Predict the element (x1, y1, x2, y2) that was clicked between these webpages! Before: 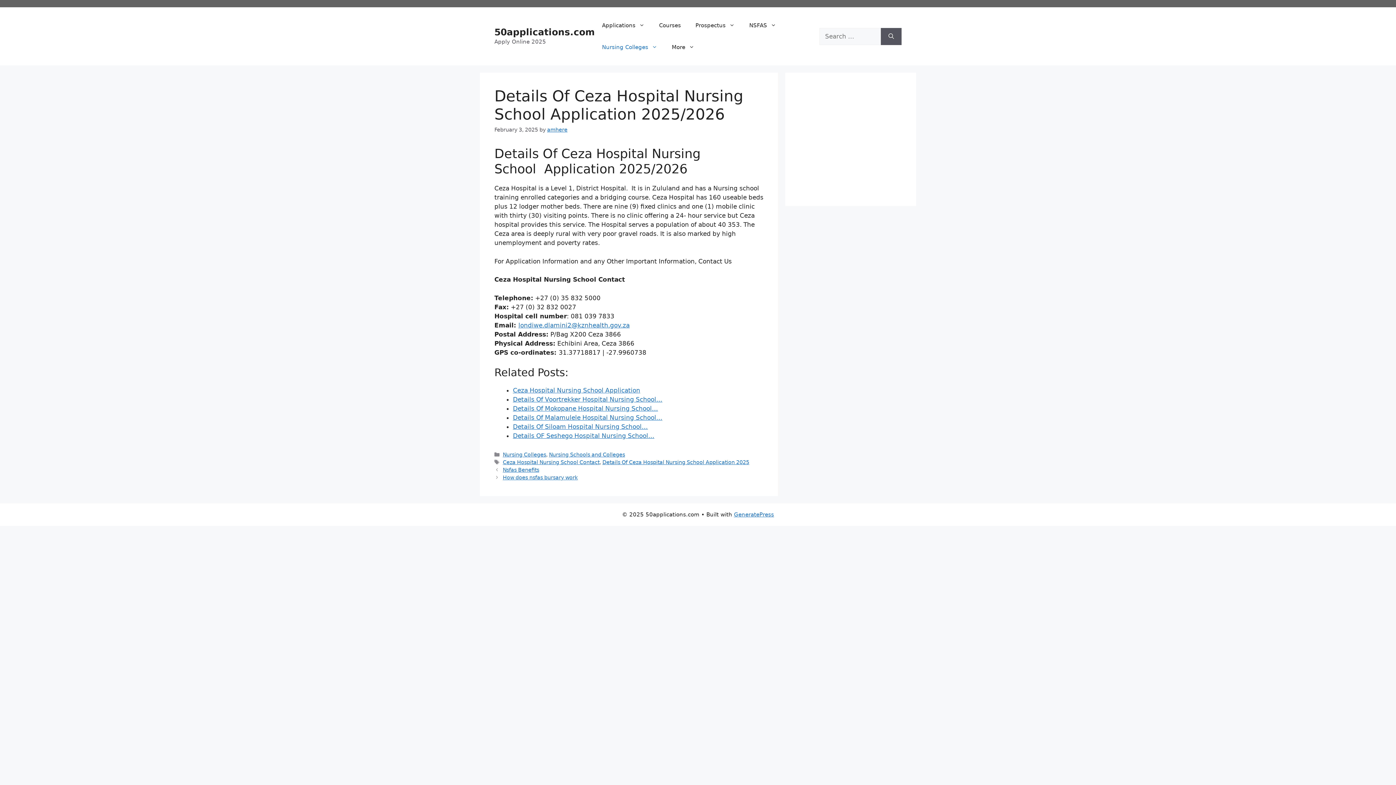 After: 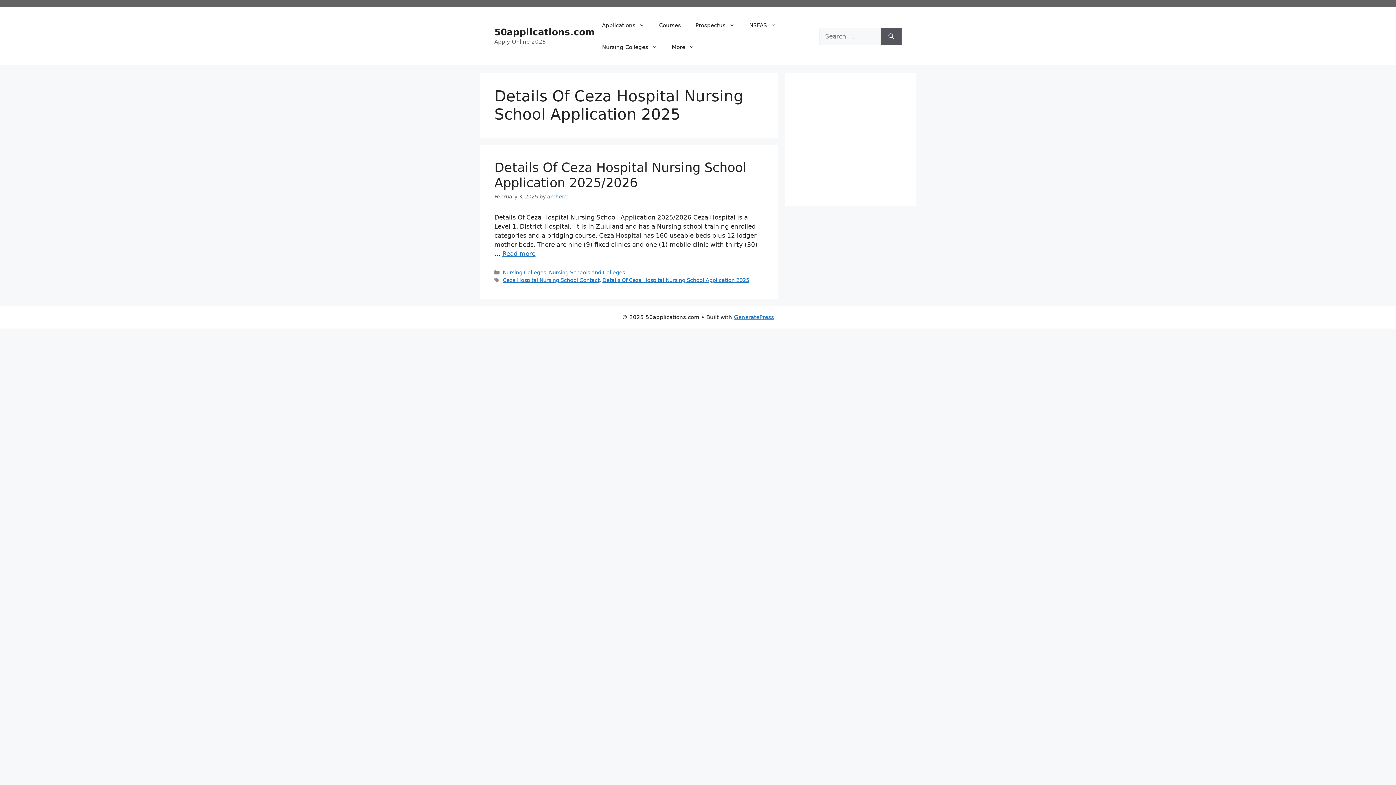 Action: bbox: (602, 459, 749, 465) label: Details Of Ceza Hospital Nursing School Application 2025